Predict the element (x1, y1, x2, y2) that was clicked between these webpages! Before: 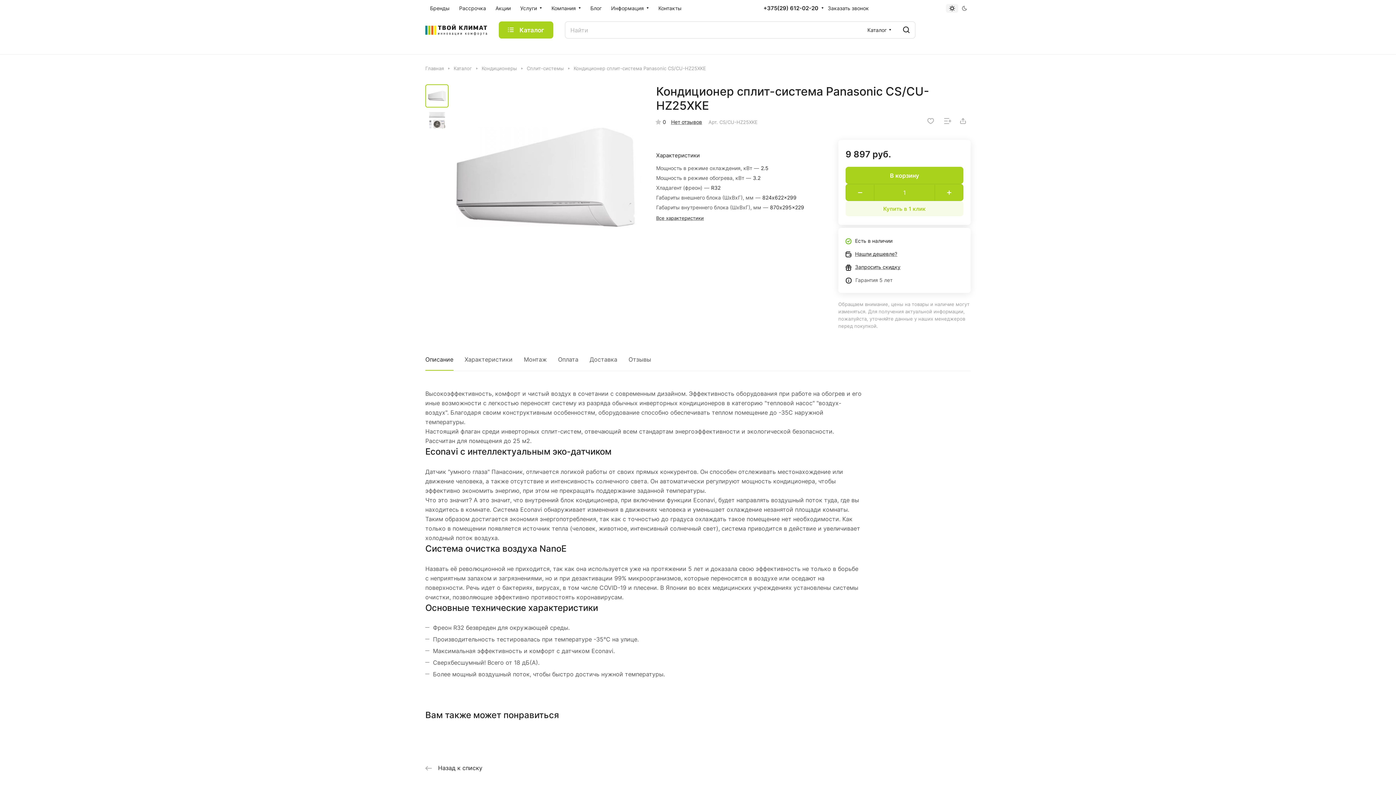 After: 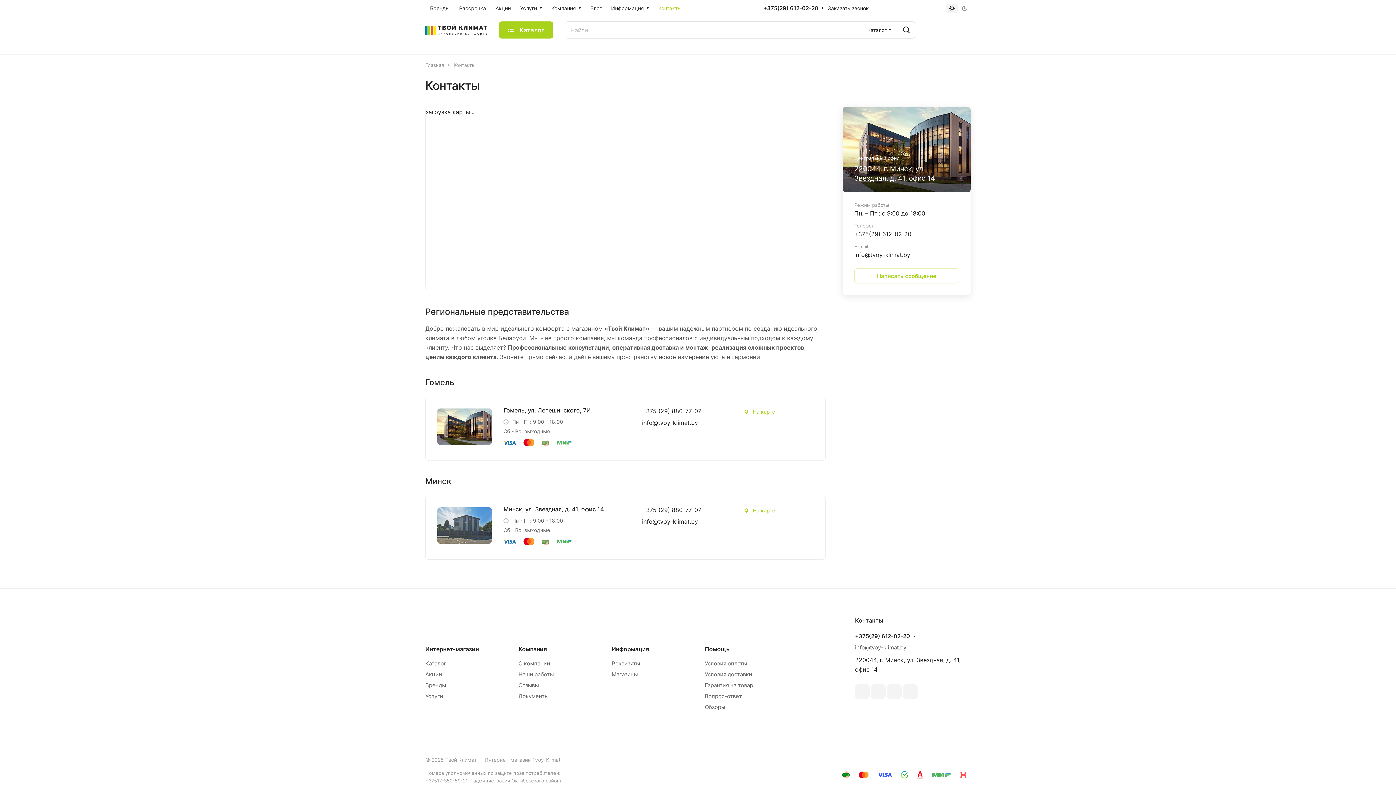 Action: bbox: (653, 0, 686, 17) label: Контакты